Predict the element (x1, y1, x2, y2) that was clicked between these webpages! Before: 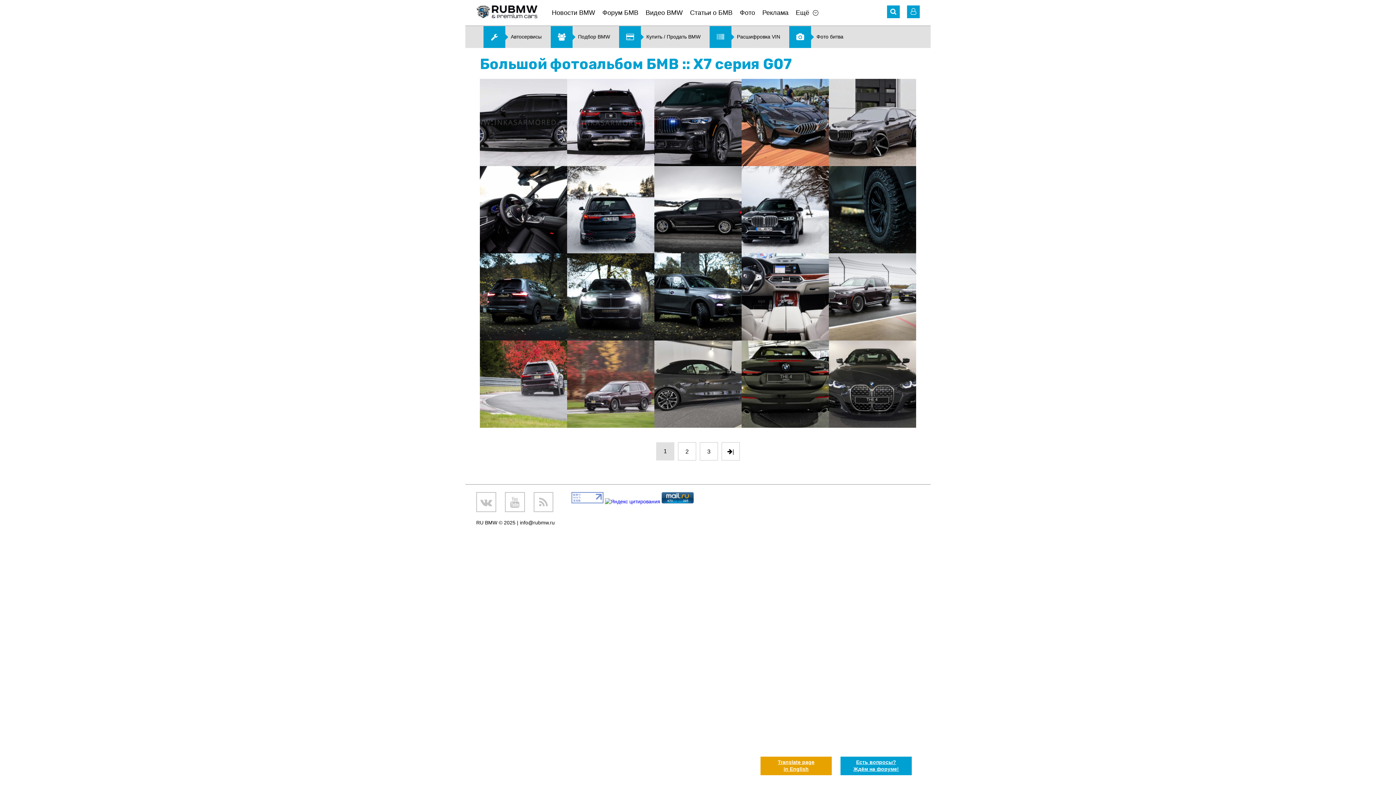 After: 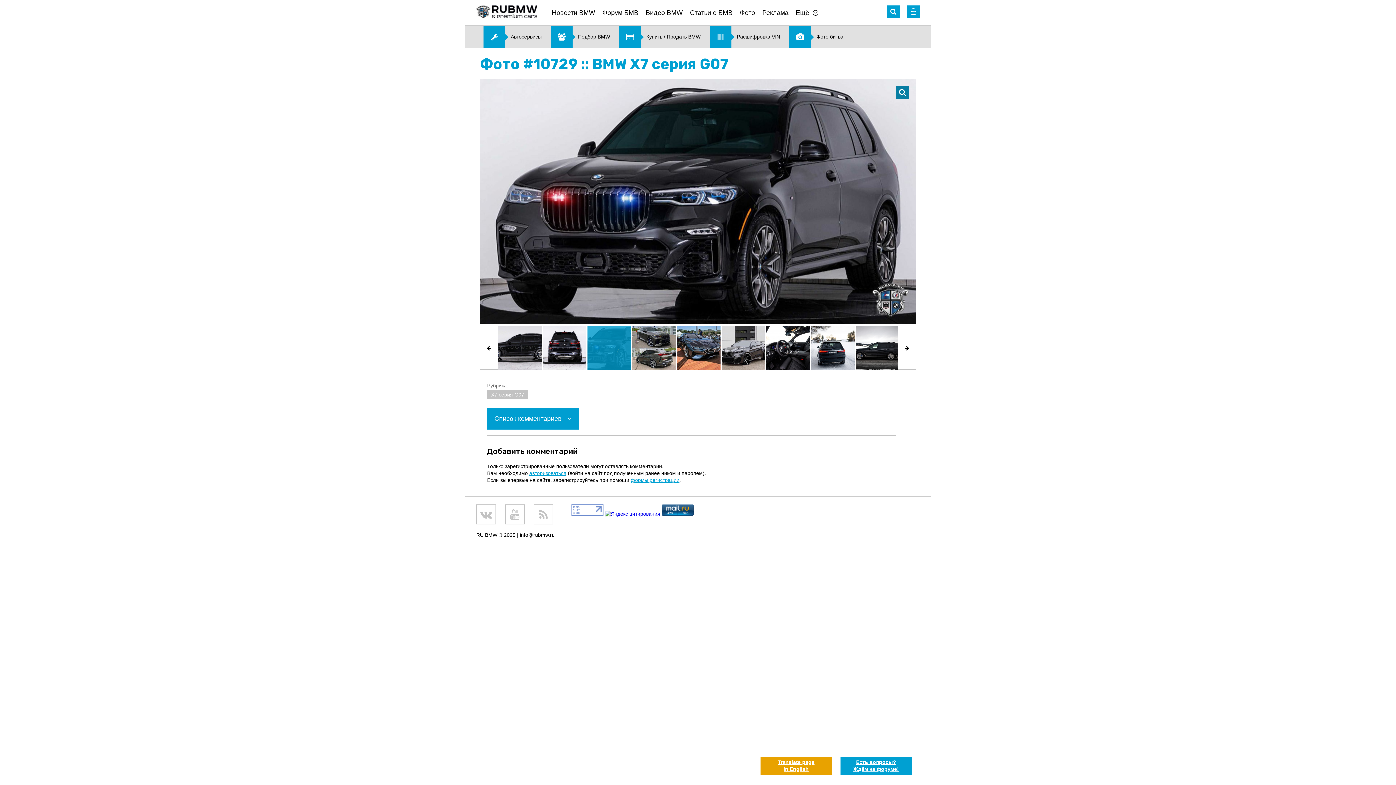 Action: bbox: (654, 78, 741, 168)